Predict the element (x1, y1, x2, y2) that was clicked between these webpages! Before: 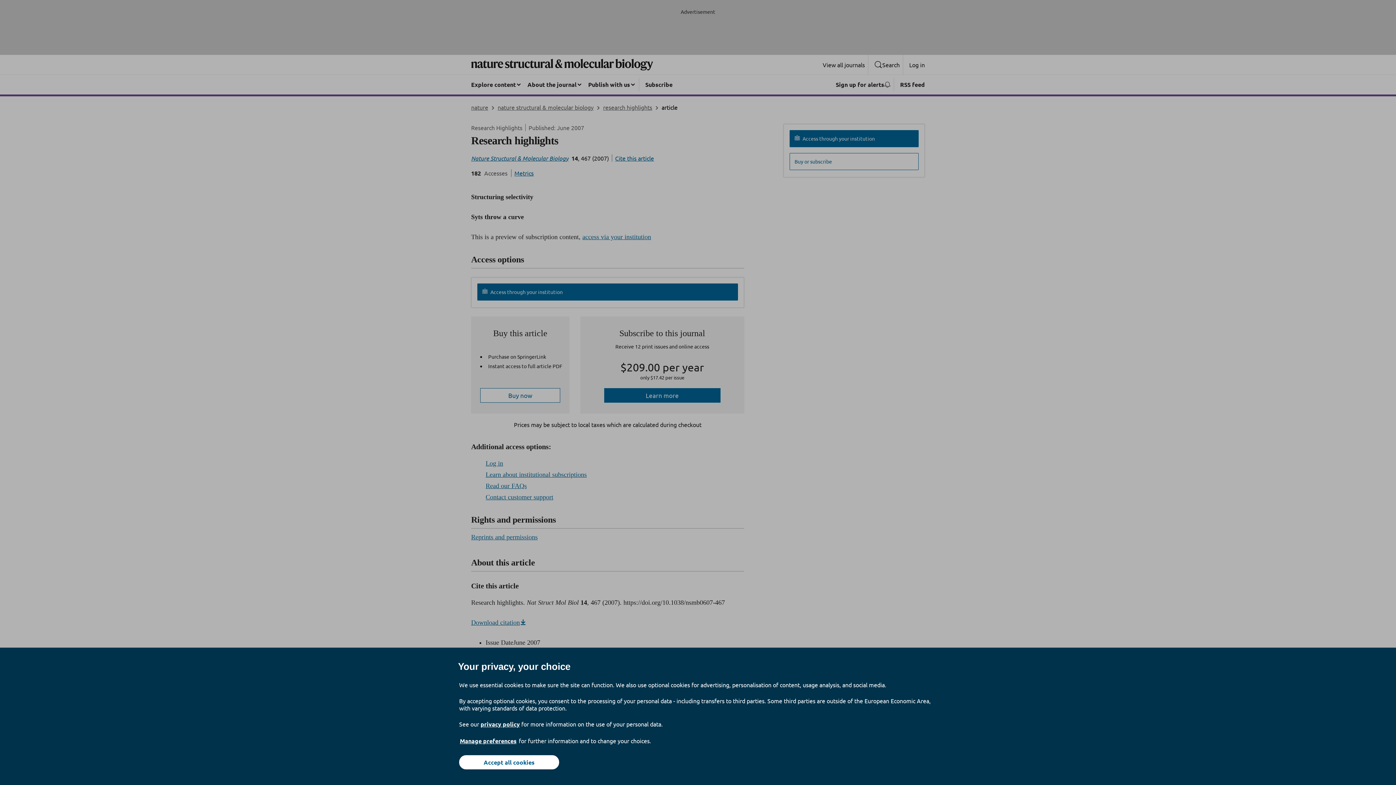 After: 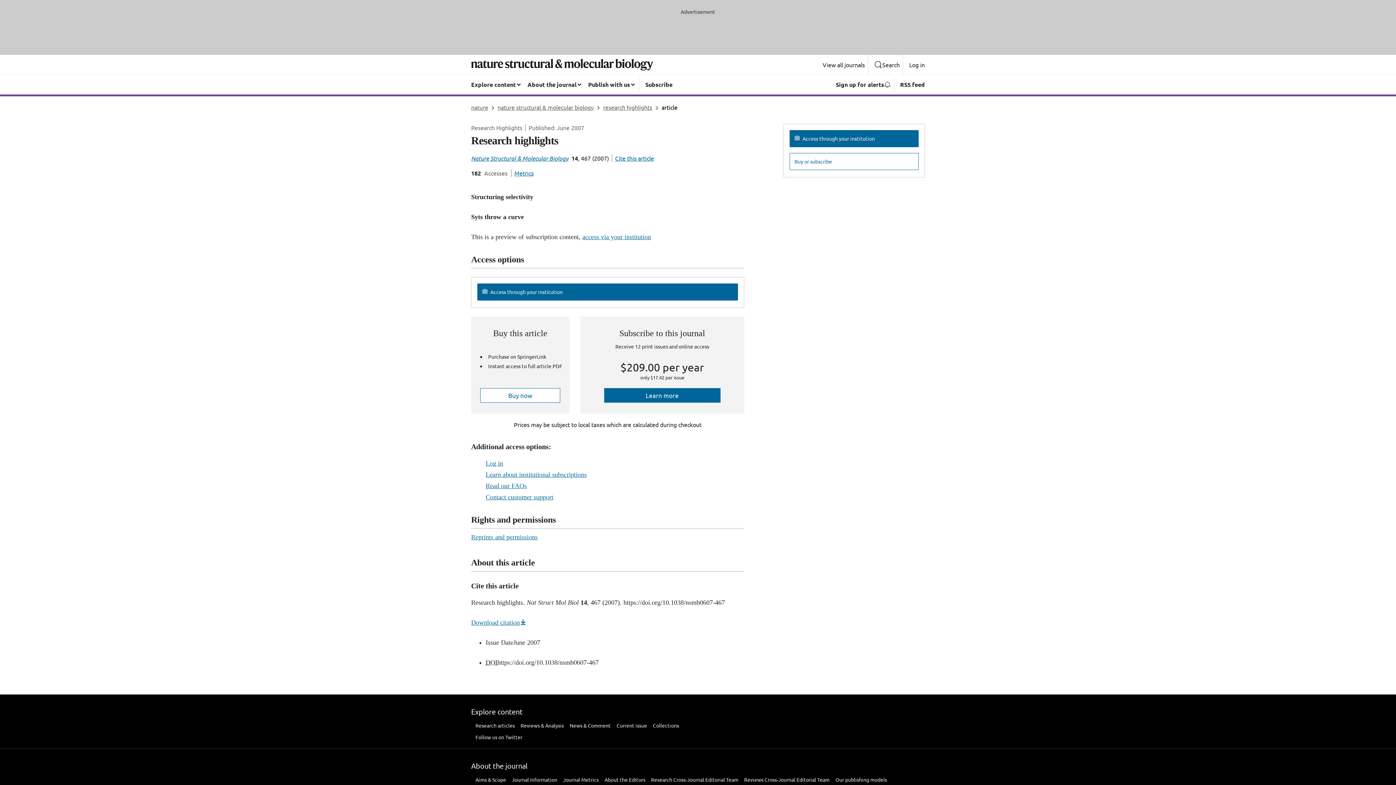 Action: label: Accept all cookies bbox: (459, 755, 559, 769)